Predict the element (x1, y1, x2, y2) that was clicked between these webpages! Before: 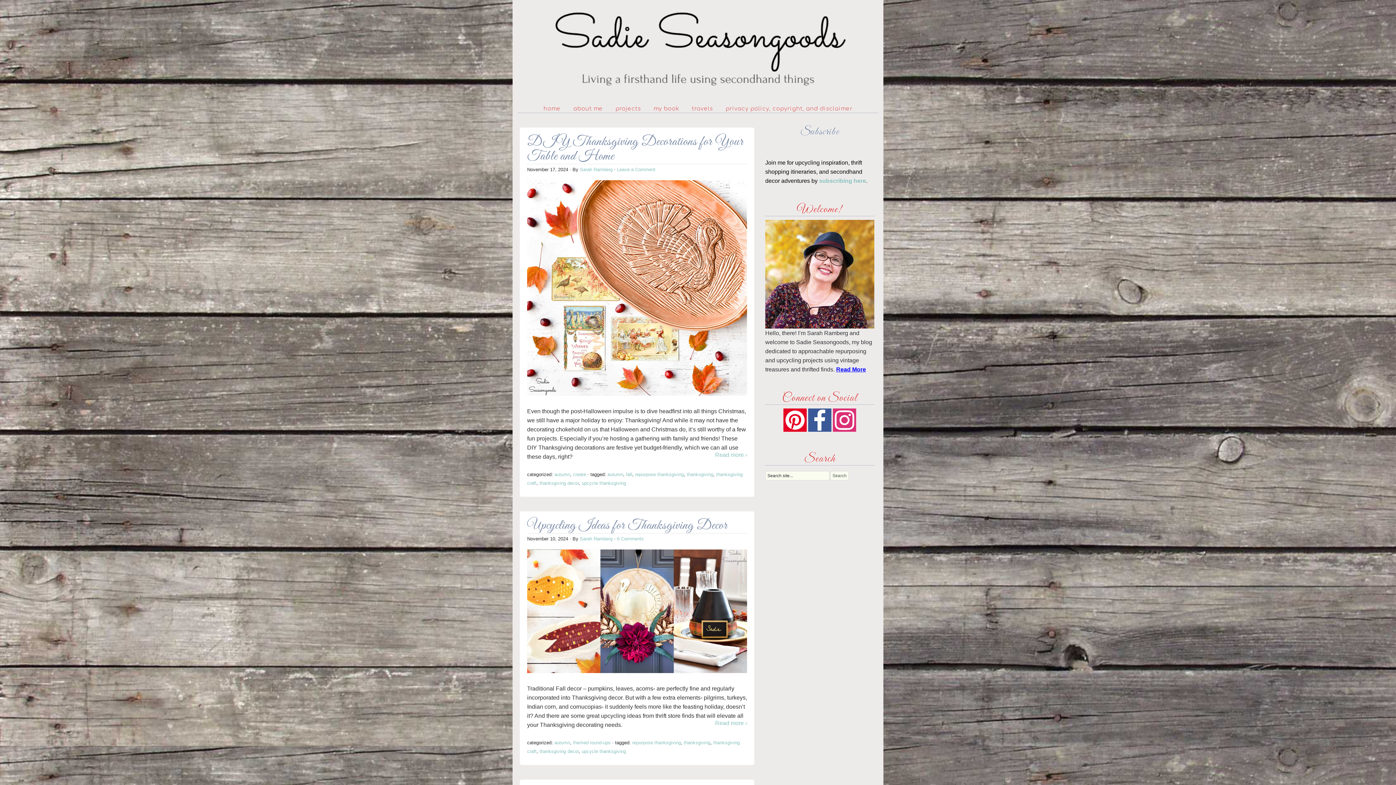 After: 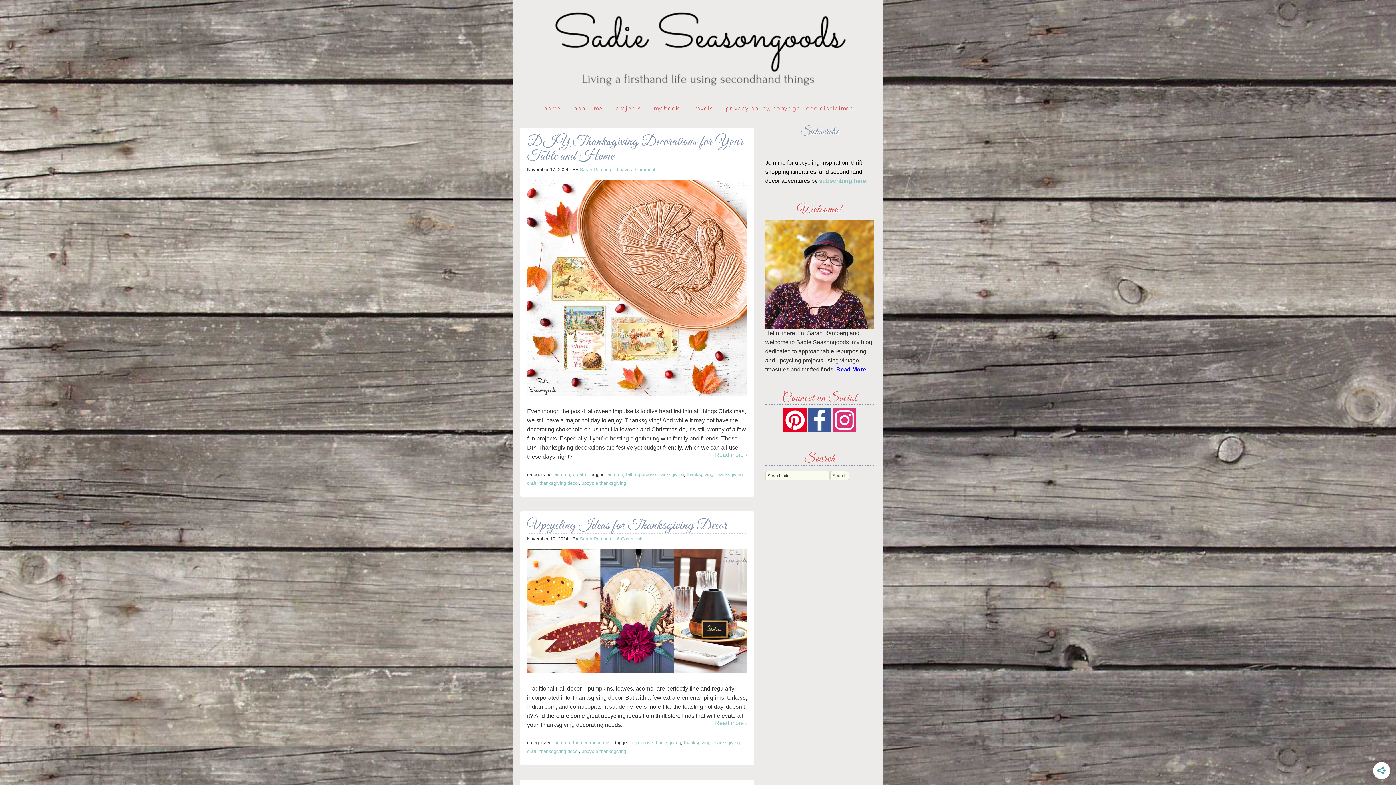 Action: bbox: (635, 471, 684, 477) label: repurpose thanksgiving